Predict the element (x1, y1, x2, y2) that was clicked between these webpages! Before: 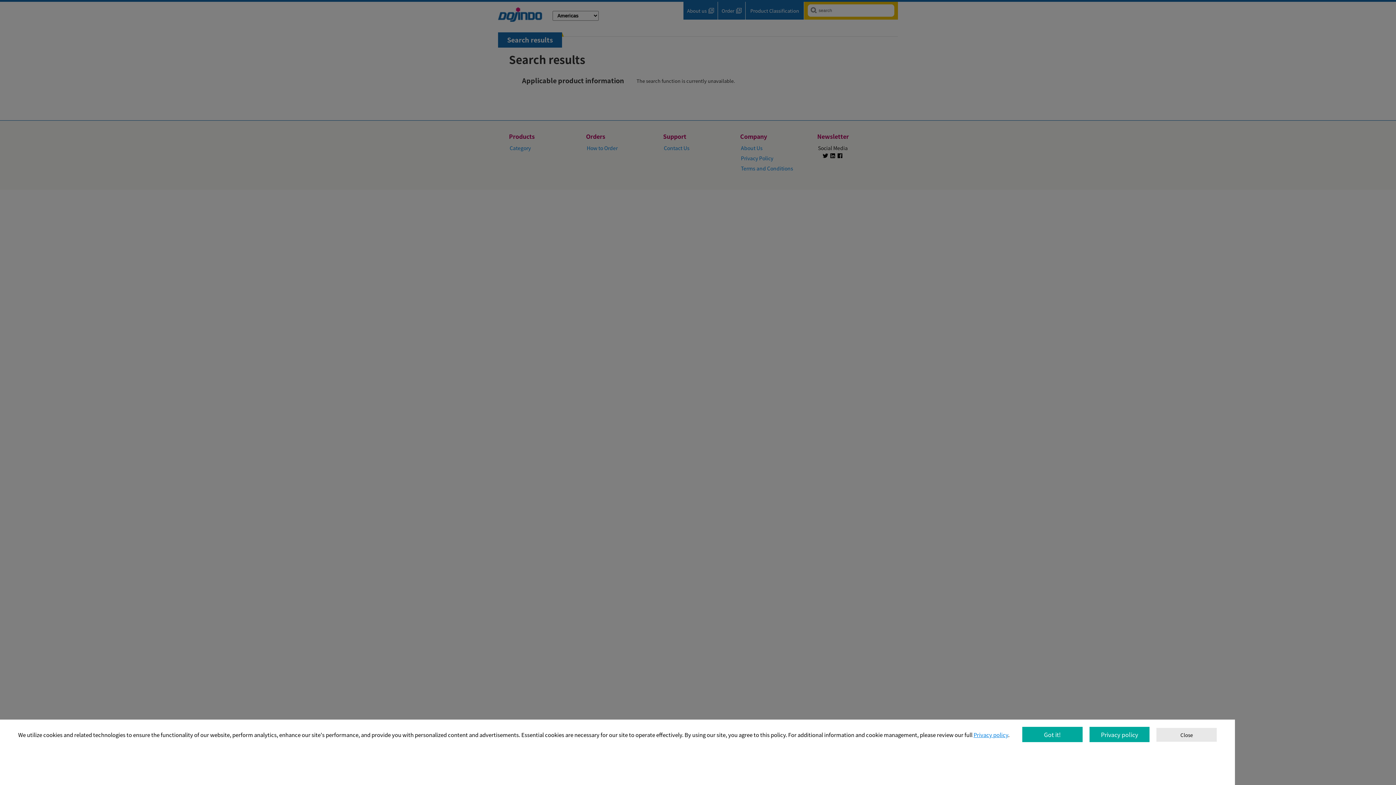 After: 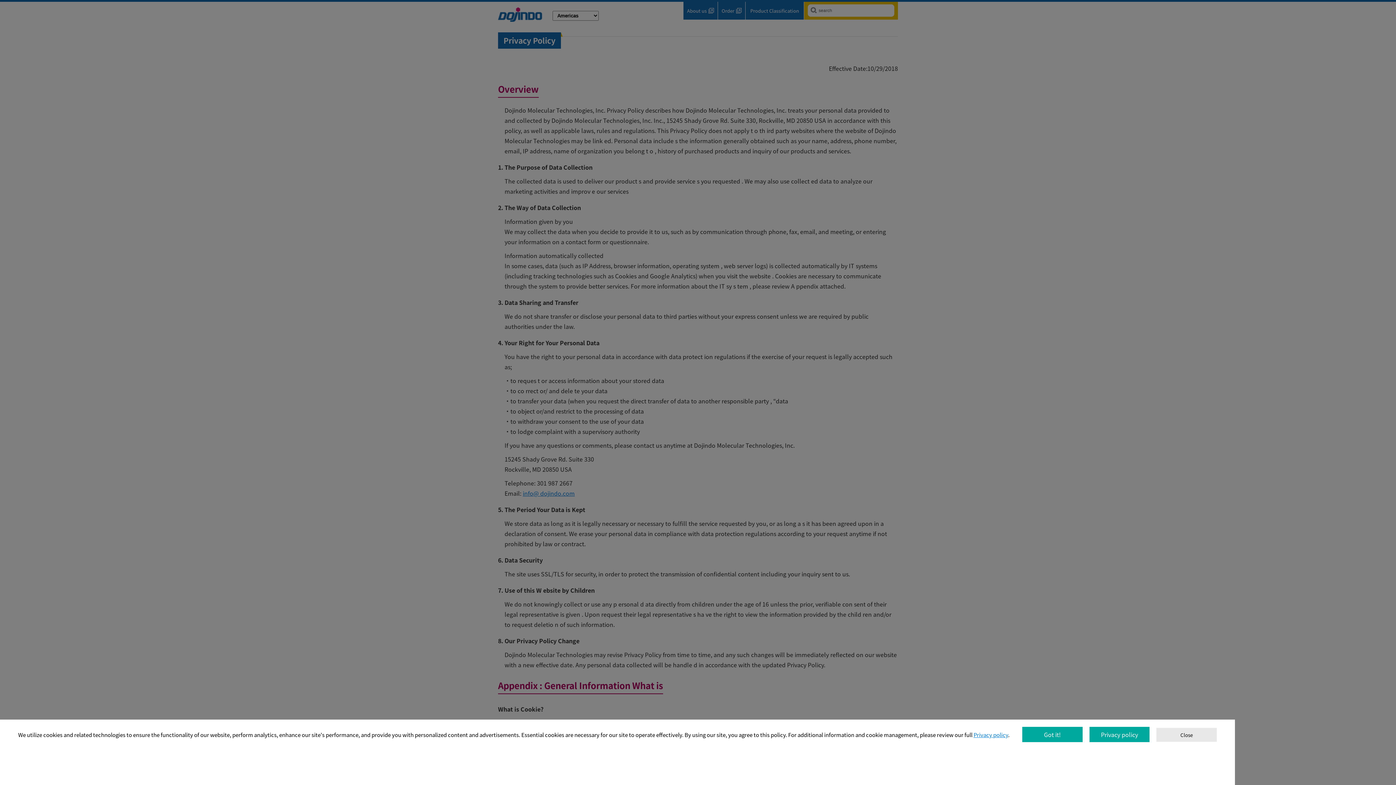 Action: label: Privacy policy bbox: (1089, 727, 1149, 742)